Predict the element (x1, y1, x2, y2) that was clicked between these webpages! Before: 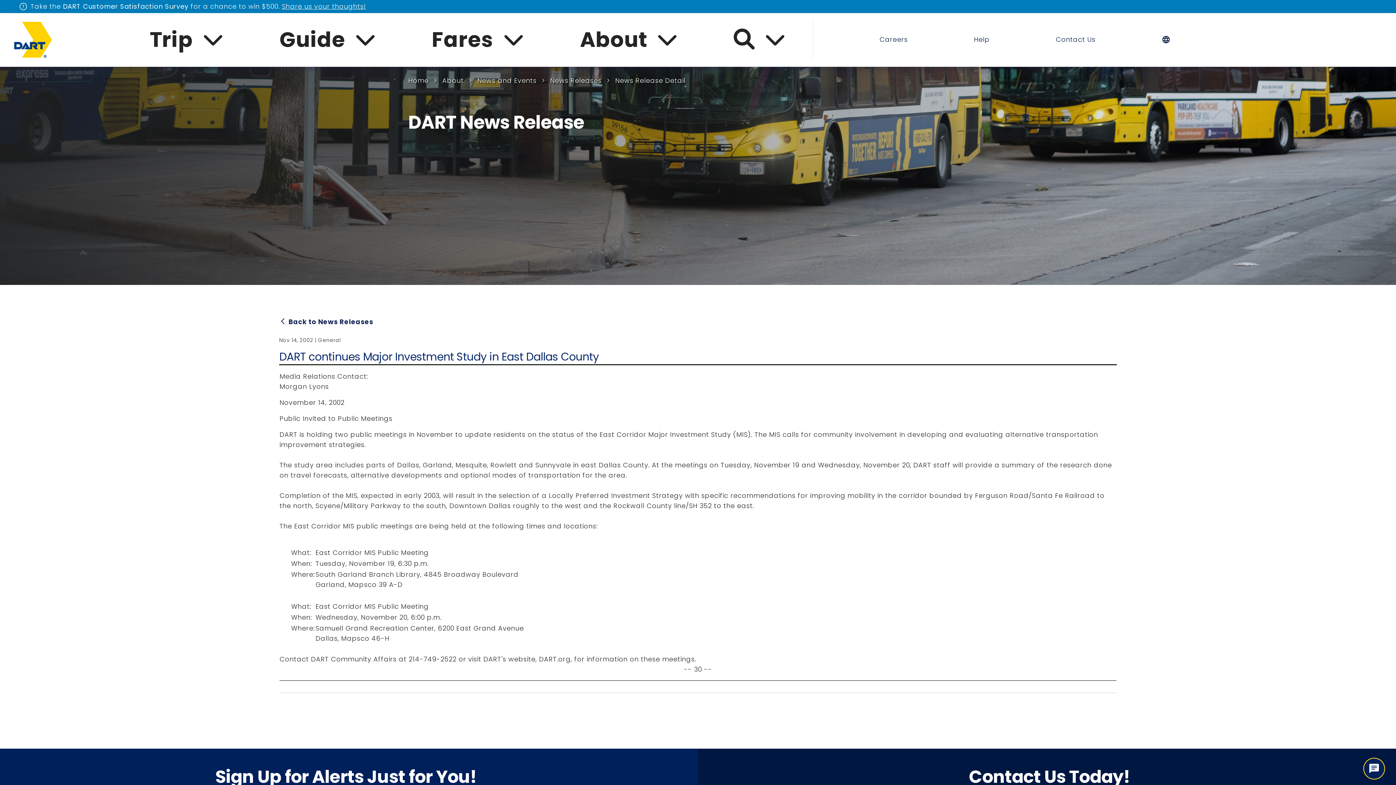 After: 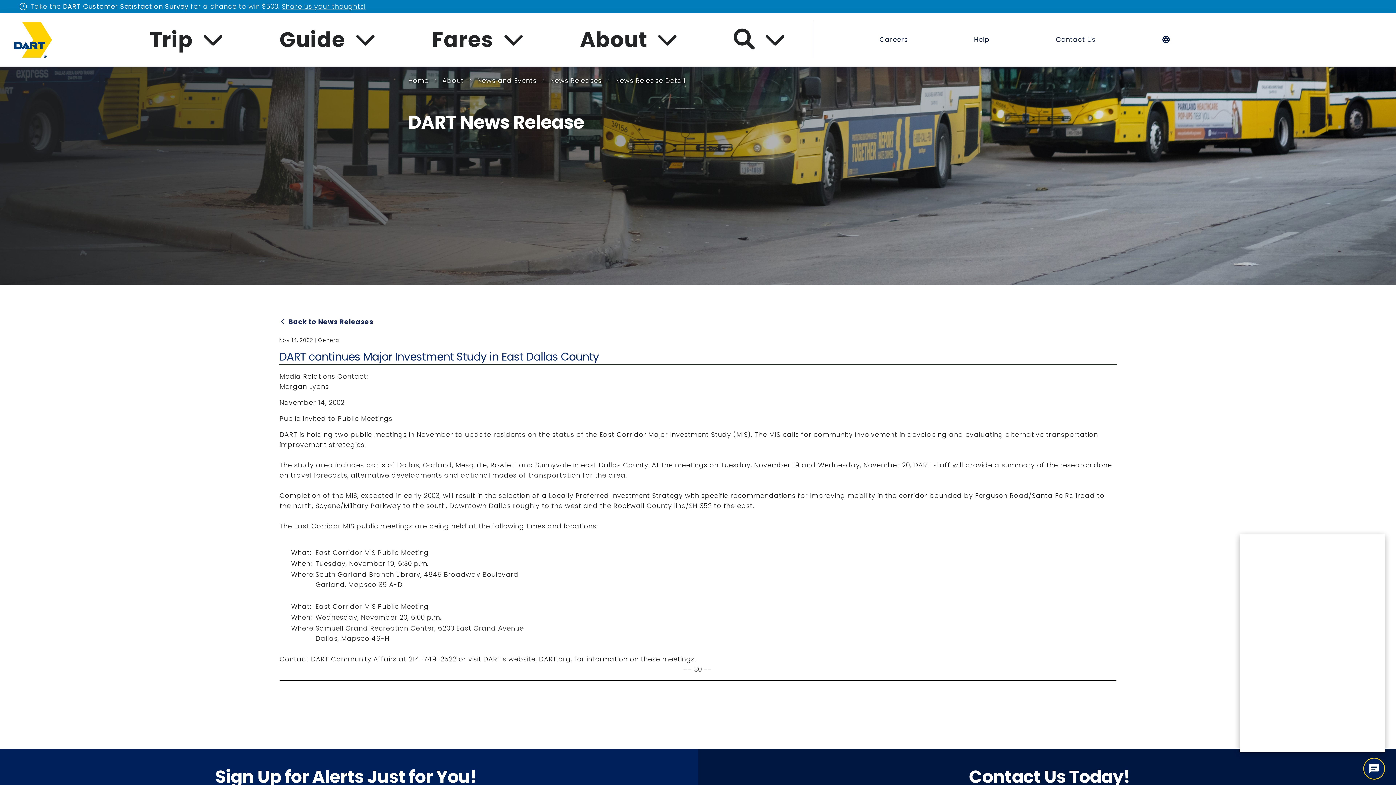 Action: label: open chat bbox: (1363, 758, 1385, 780)